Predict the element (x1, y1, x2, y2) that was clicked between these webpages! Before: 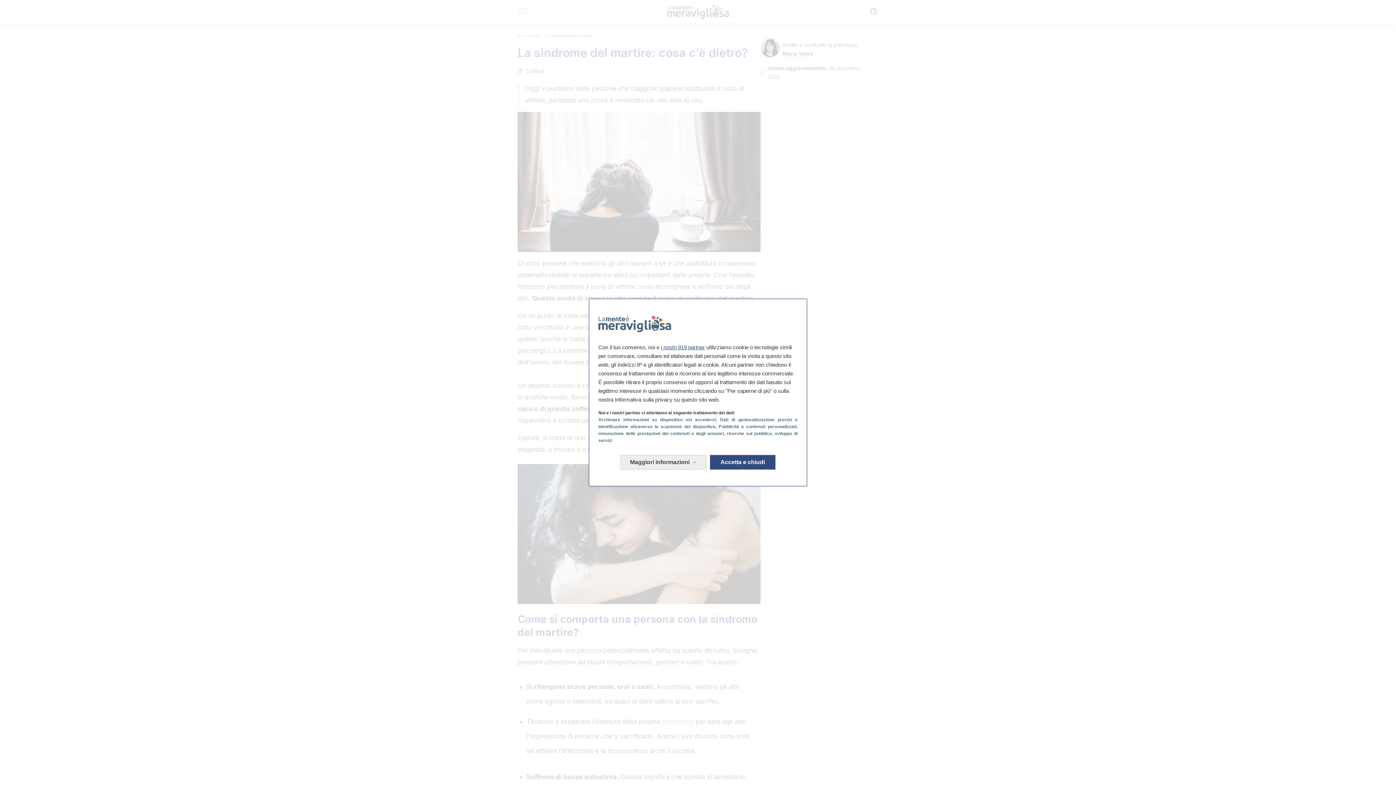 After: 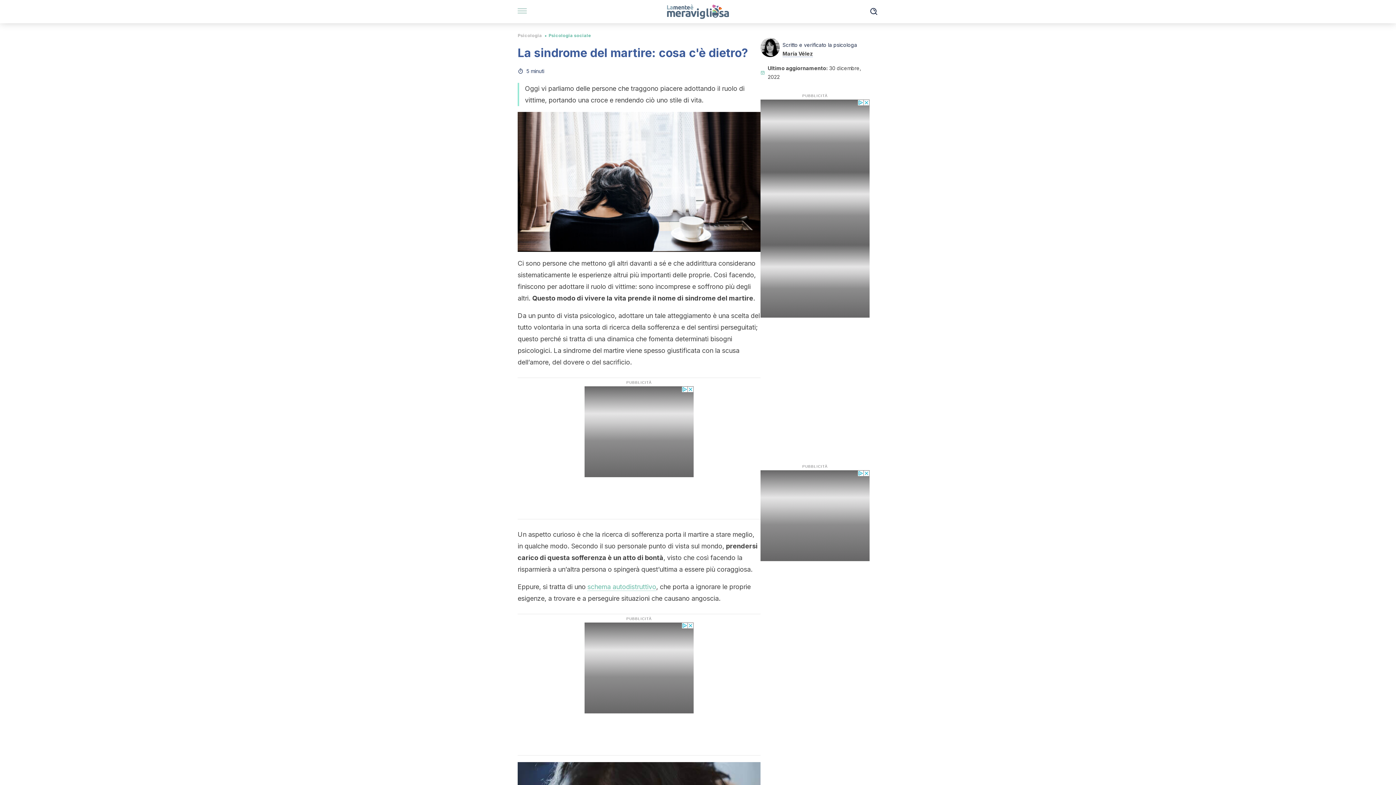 Action: bbox: (710, 455, 775, 469) label: Accetta e chiudi: Accetta l'elaborazione dei dati e chiudi